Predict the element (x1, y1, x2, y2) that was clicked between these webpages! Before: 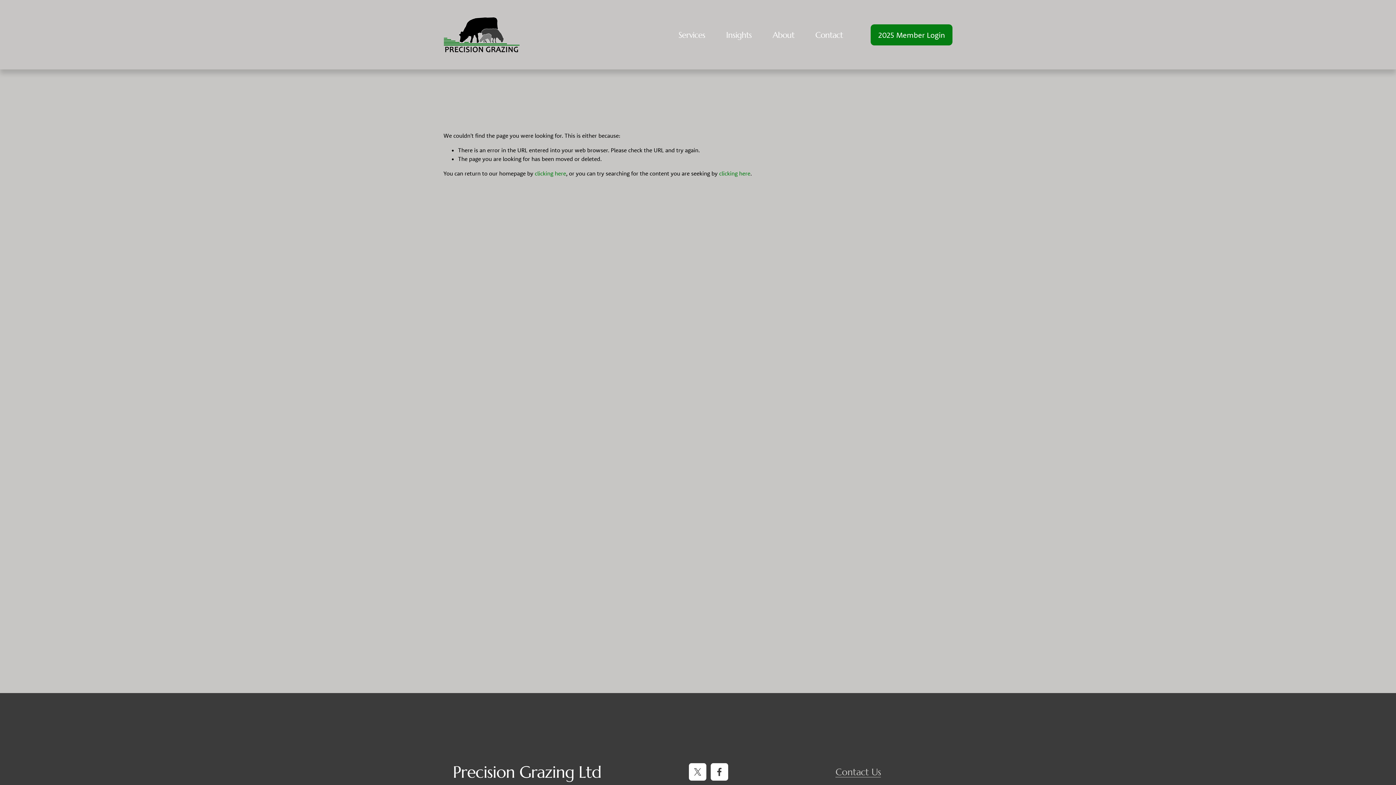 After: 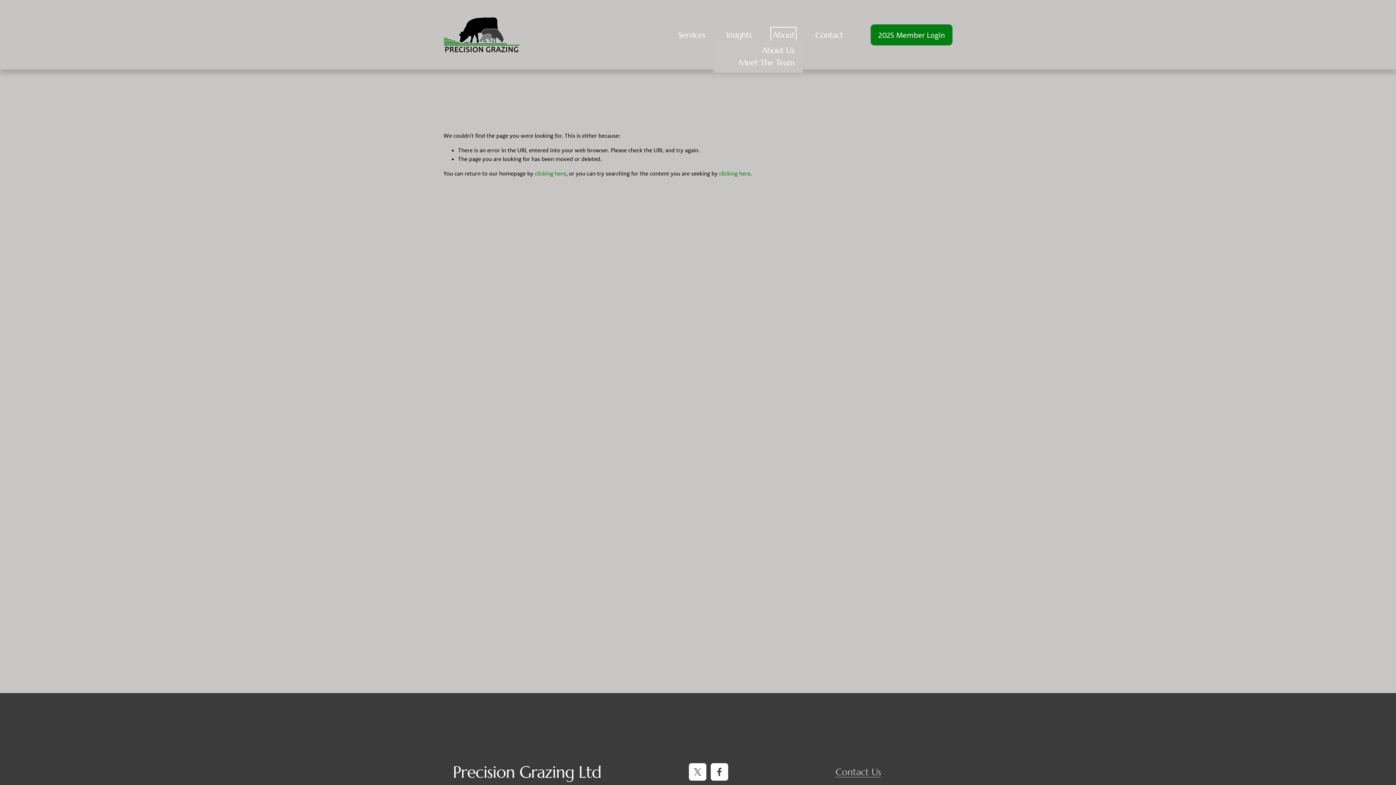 Action: label: folder dropdown bbox: (772, 29, 794, 40)